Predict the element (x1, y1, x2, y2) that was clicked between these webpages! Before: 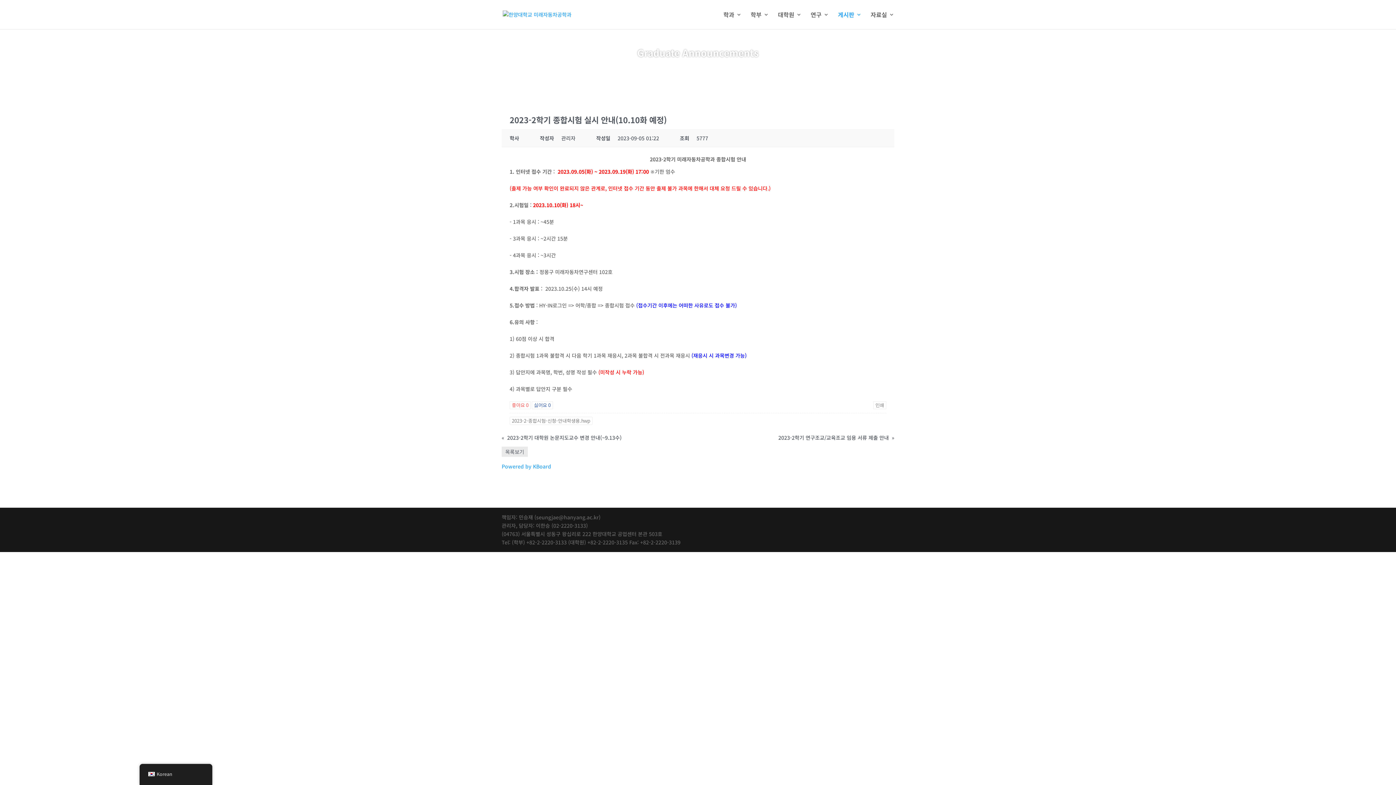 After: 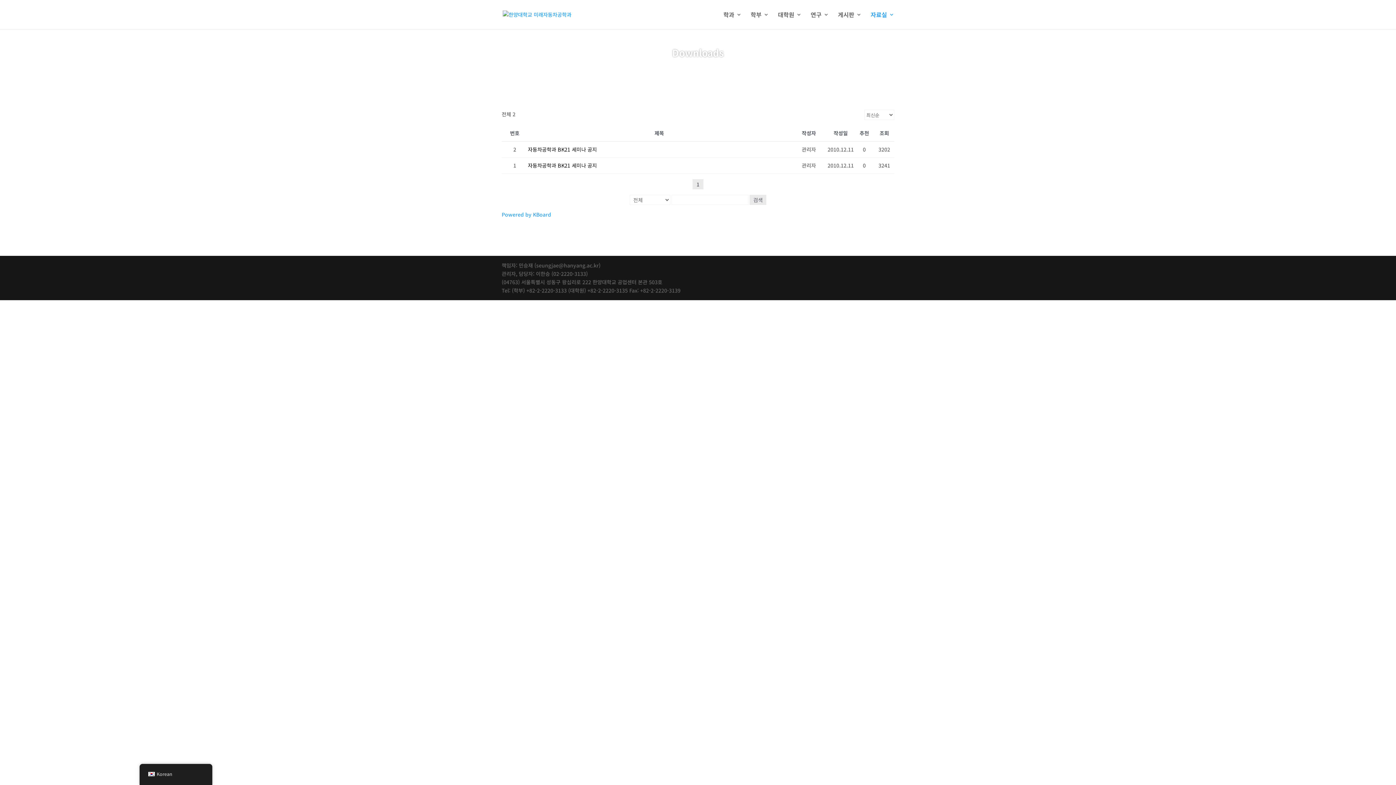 Action: bbox: (870, 12, 894, 29) label: 자료실